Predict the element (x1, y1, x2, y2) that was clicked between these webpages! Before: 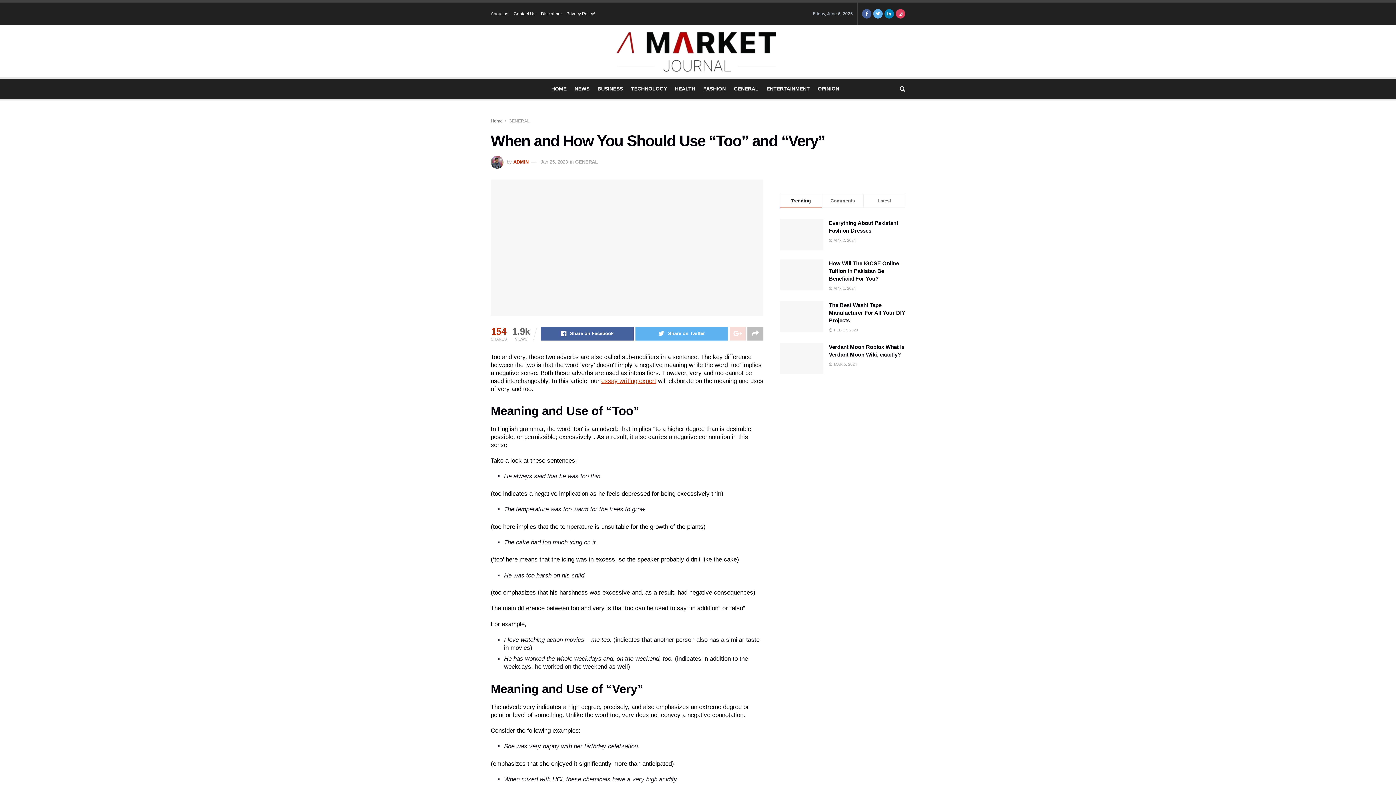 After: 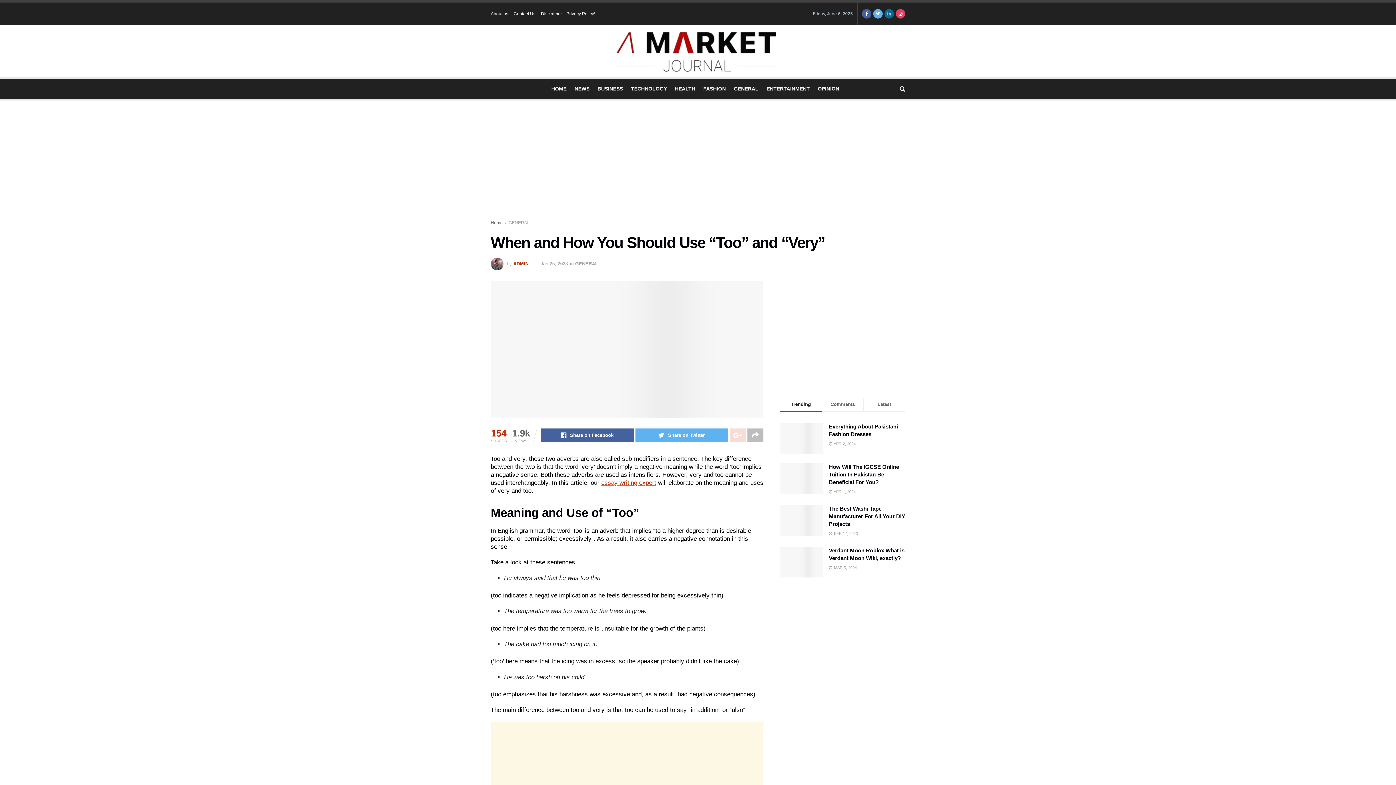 Action: bbox: (884, 2, 894, 25)